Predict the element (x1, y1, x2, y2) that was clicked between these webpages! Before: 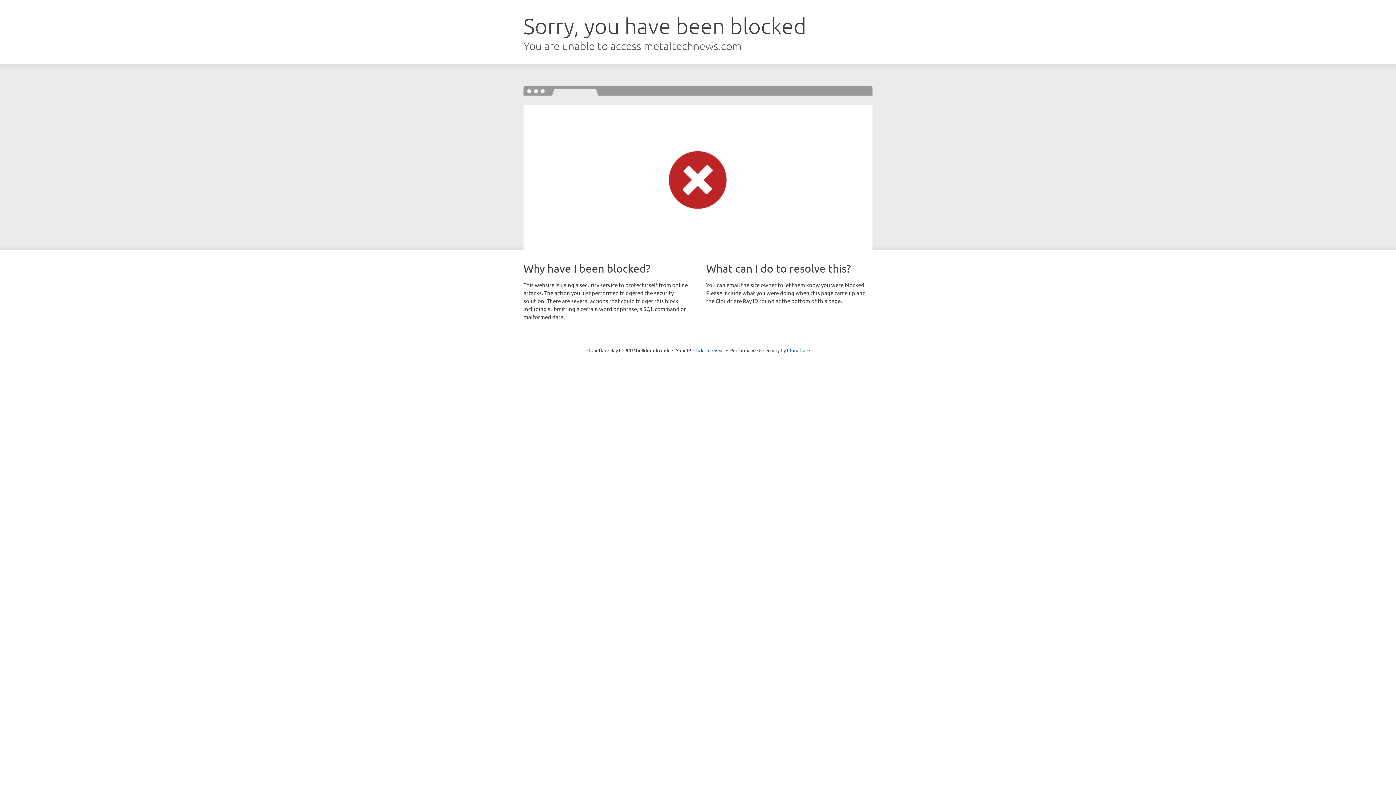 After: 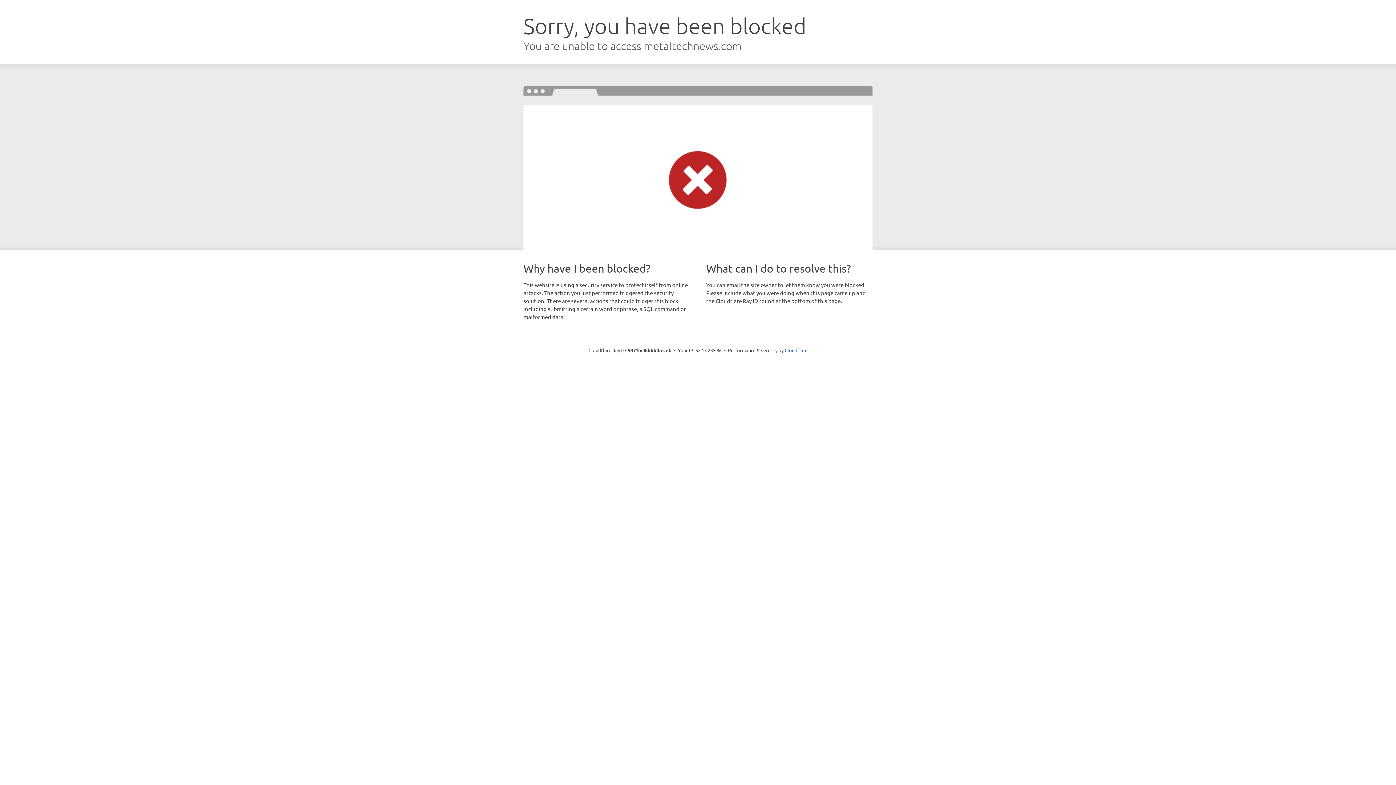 Action: label: Click to reveal bbox: (693, 346, 724, 353)